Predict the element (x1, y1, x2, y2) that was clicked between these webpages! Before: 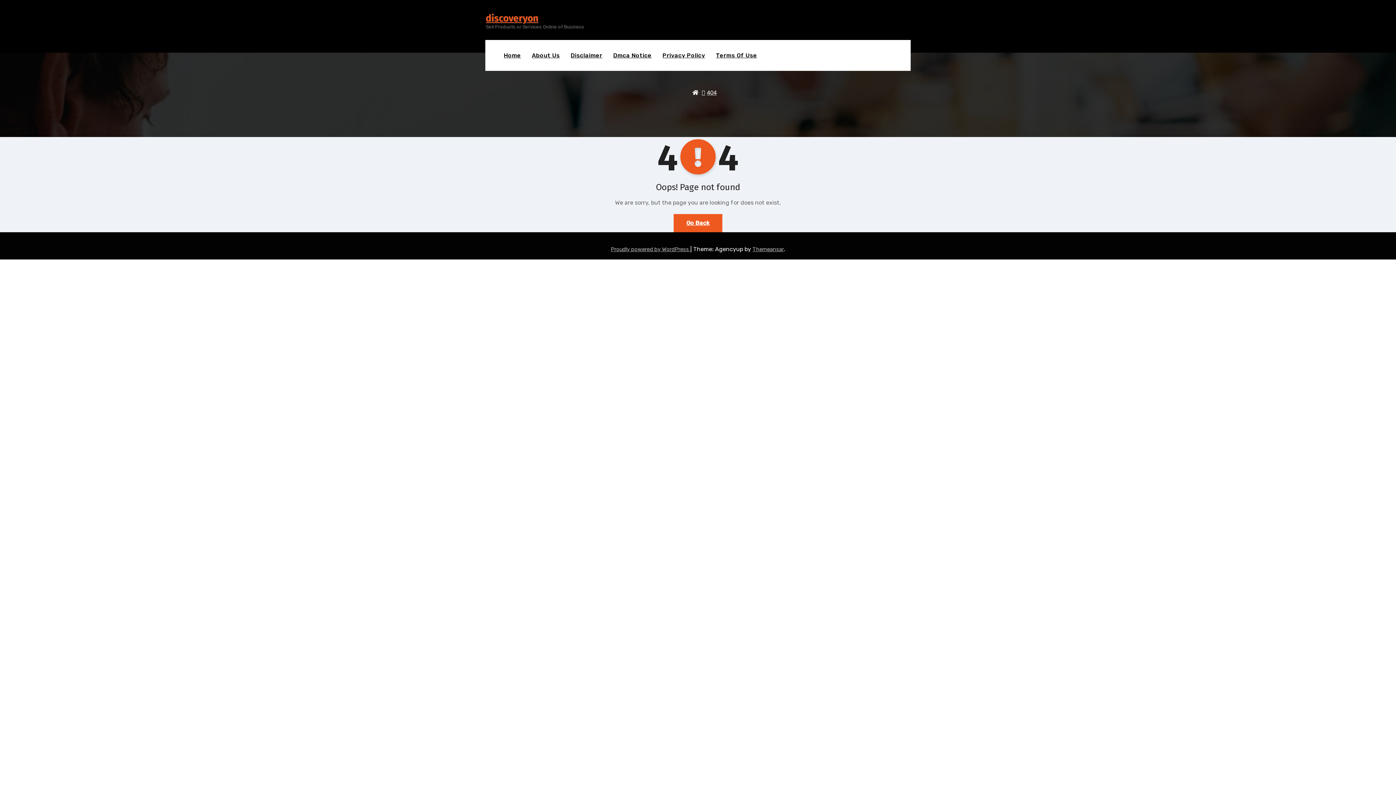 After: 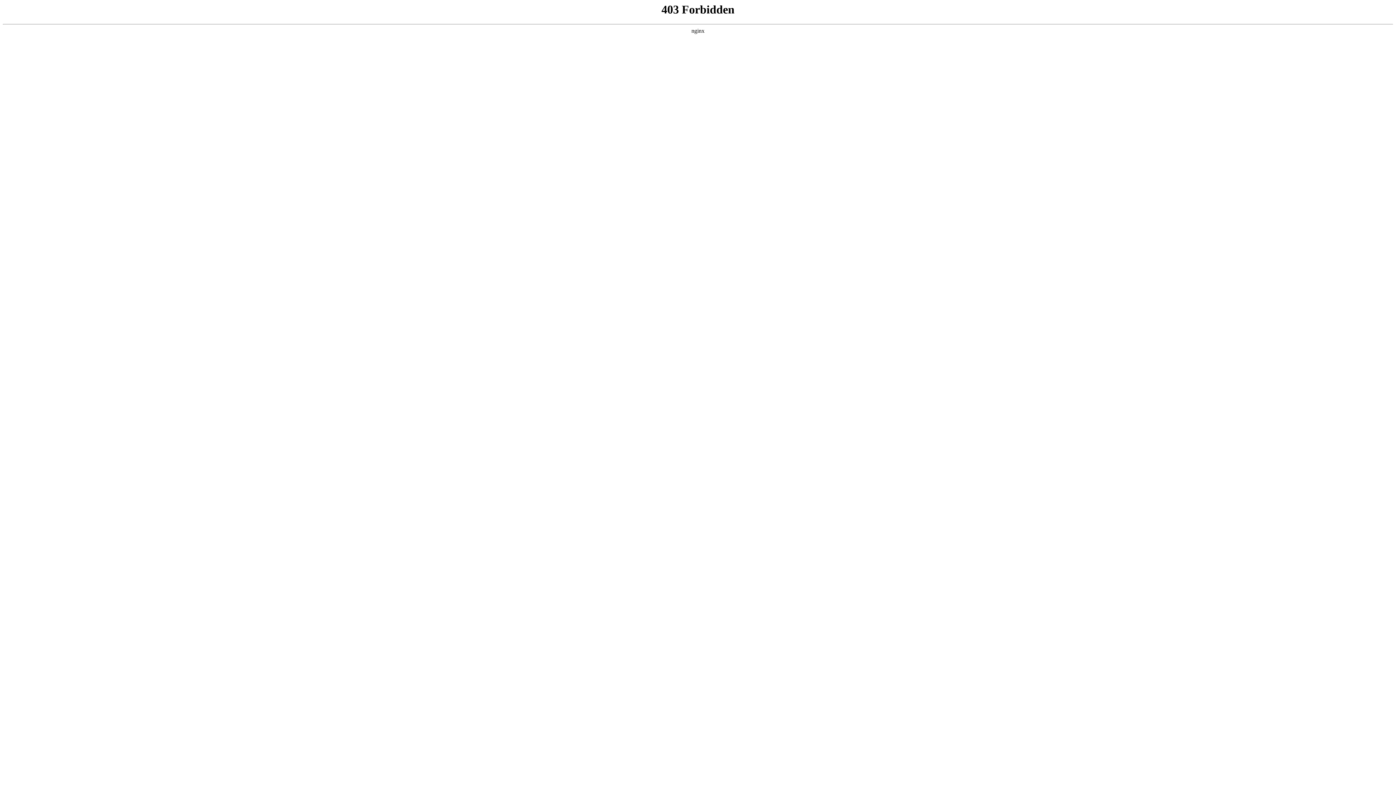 Action: label: Proudly powered by WordPress  bbox: (610, 246, 690, 252)